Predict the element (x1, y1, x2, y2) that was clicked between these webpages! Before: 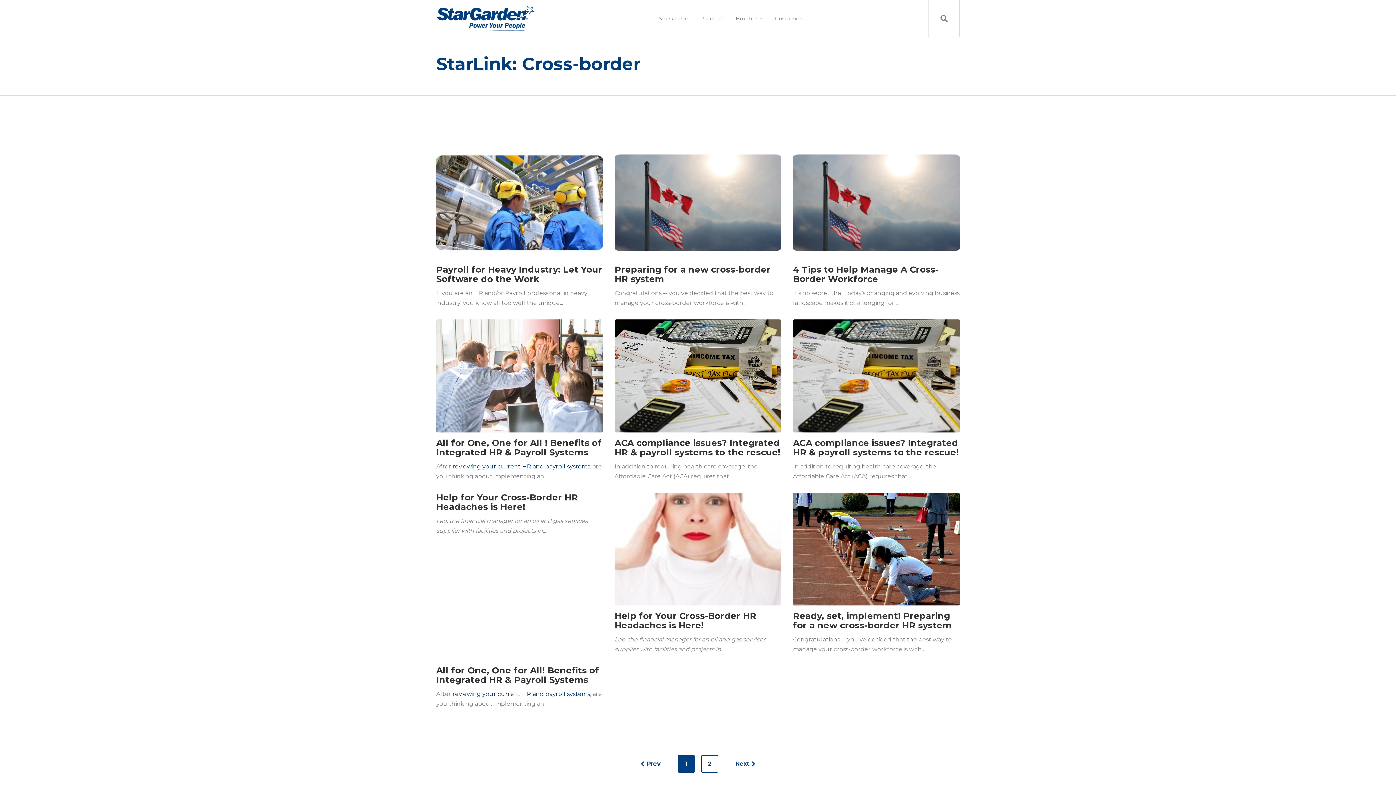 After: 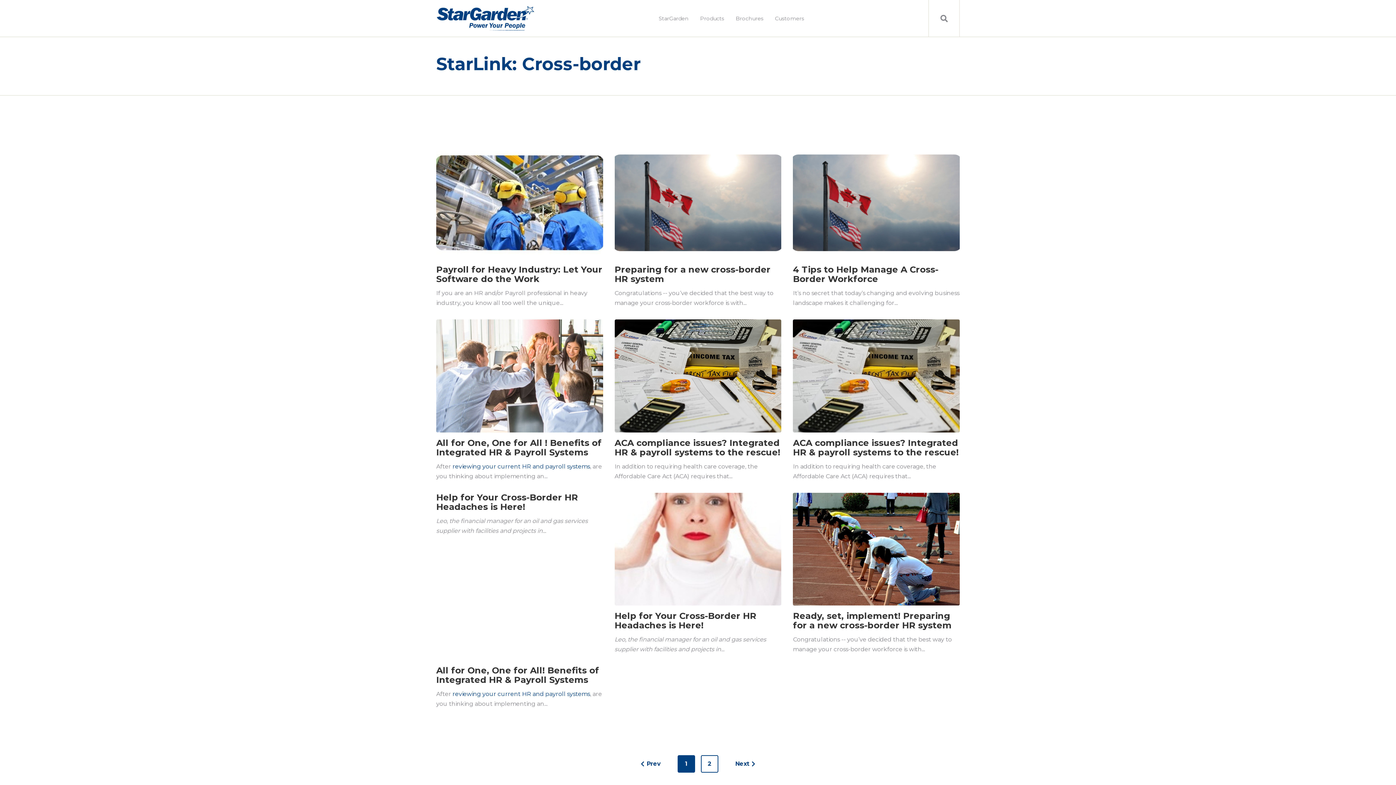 Action: label: reviewing your current HR and payroll systems bbox: (452, 690, 590, 697)